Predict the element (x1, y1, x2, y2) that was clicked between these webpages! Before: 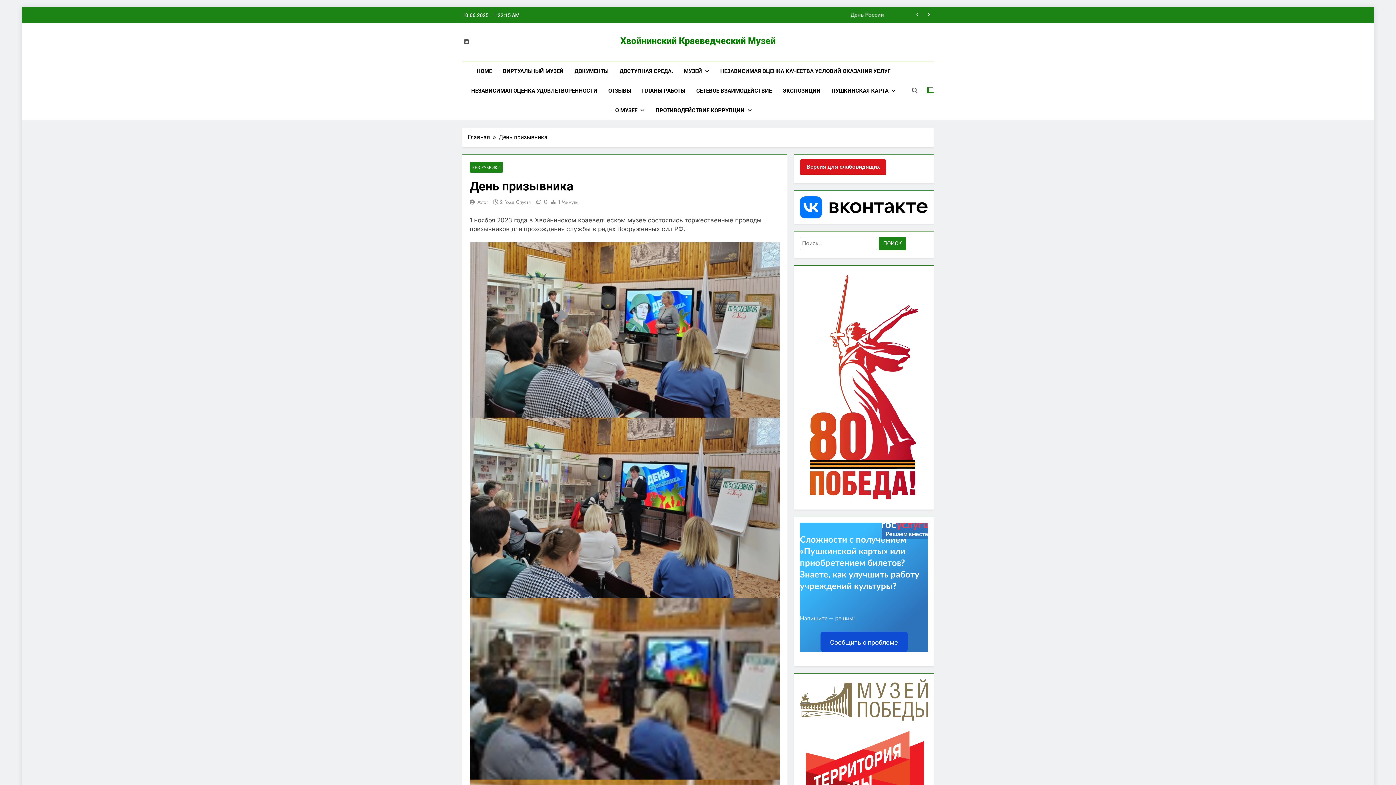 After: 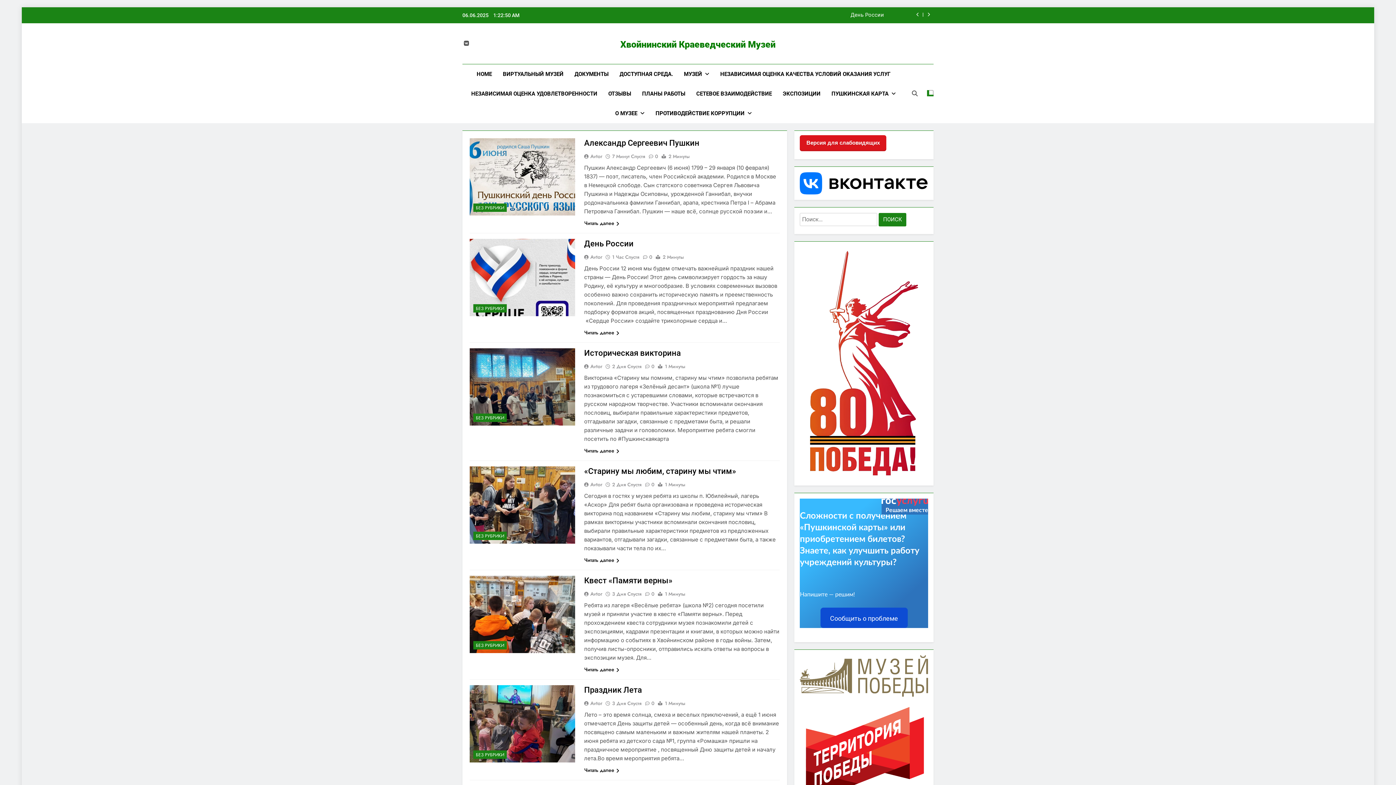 Action: bbox: (468, 133, 498, 141) label: Главная